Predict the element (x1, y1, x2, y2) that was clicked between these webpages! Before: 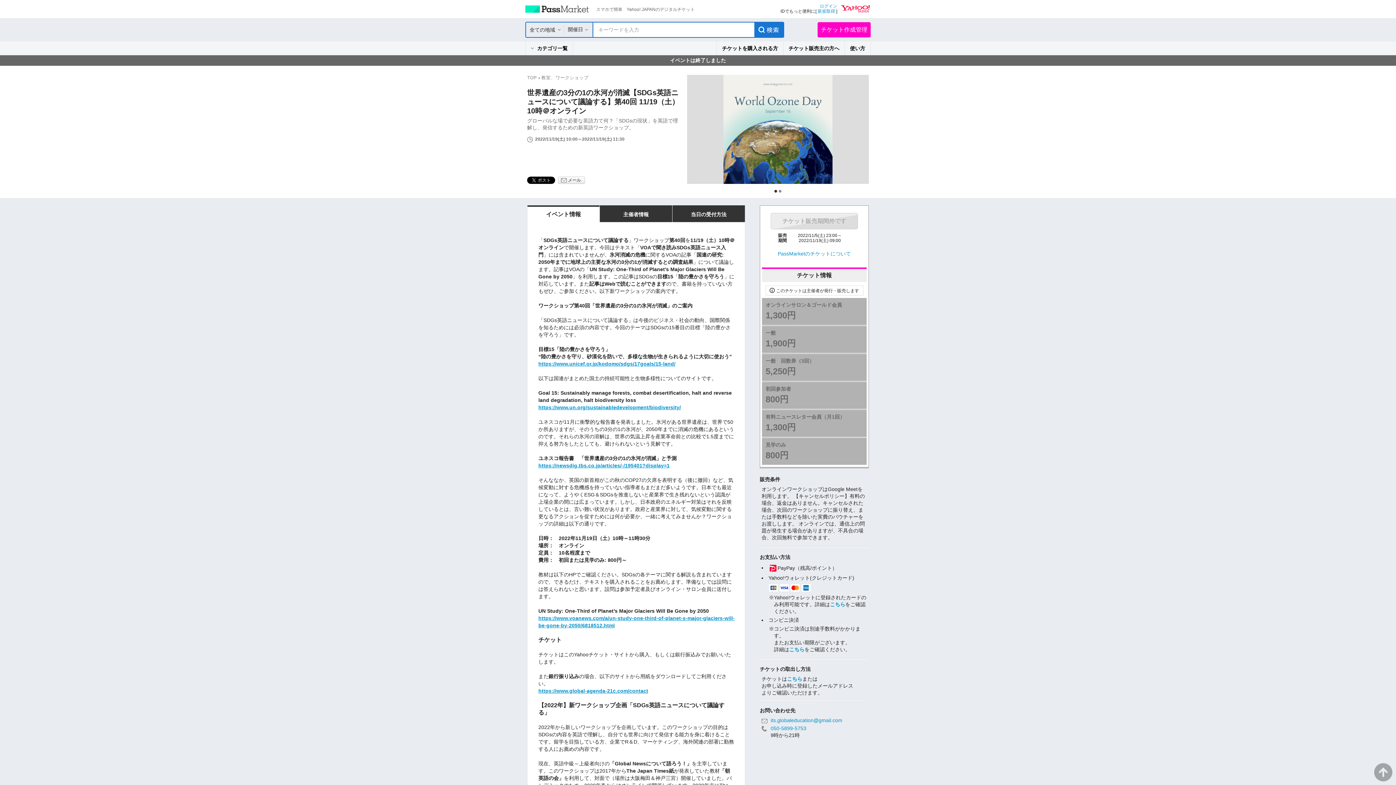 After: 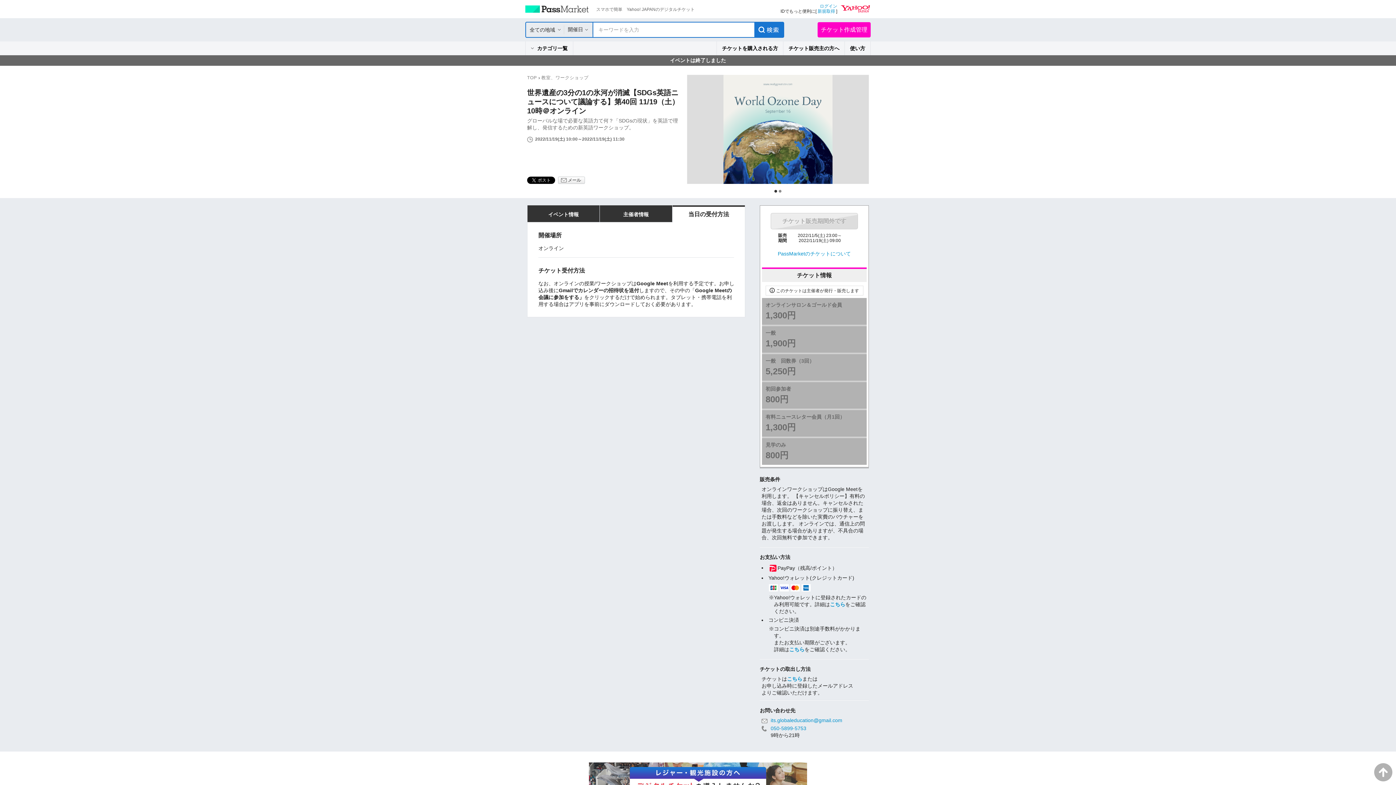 Action: bbox: (672, 205, 745, 222) label: 当日の受付方法